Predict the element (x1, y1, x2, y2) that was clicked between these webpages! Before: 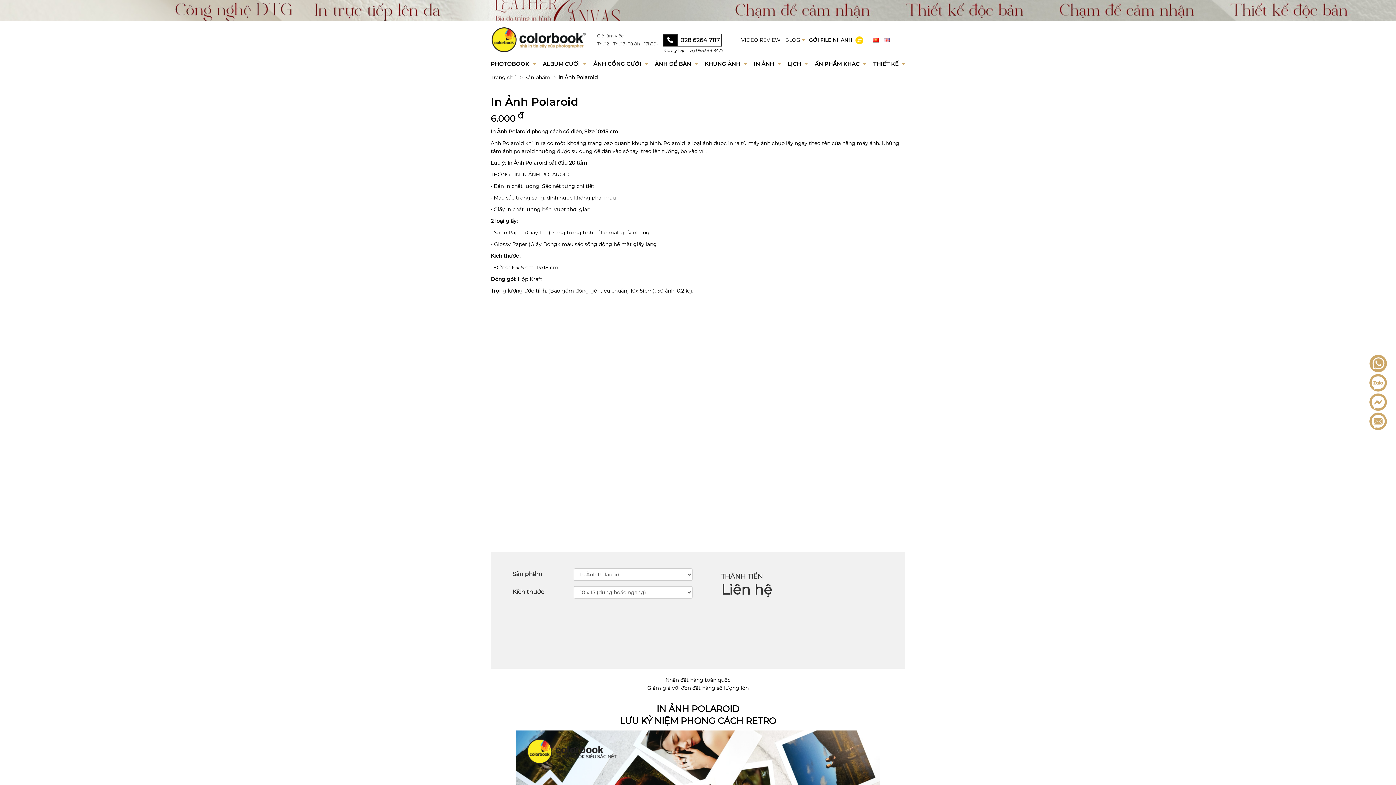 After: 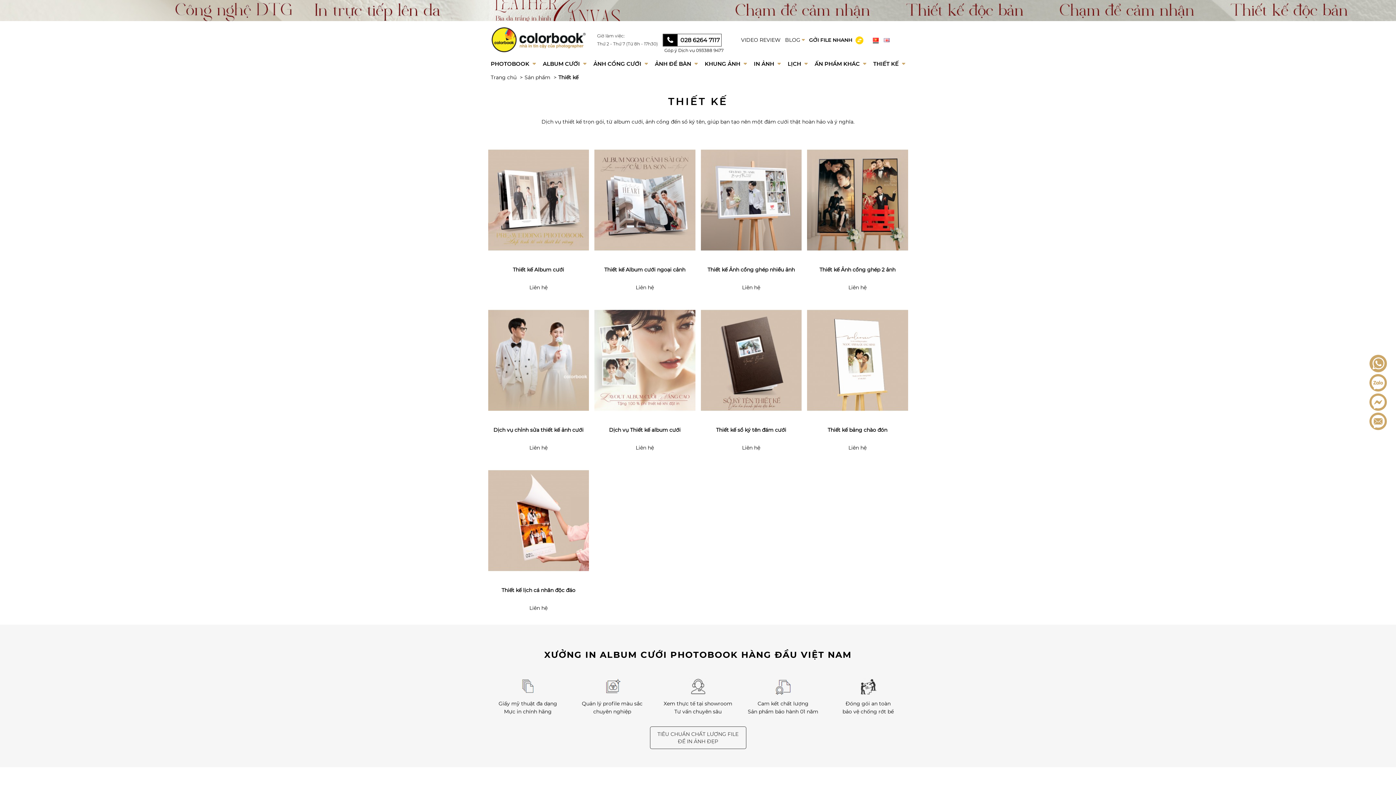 Action: bbox: (873, 60, 905, 67) label: THIẾT KẾ 